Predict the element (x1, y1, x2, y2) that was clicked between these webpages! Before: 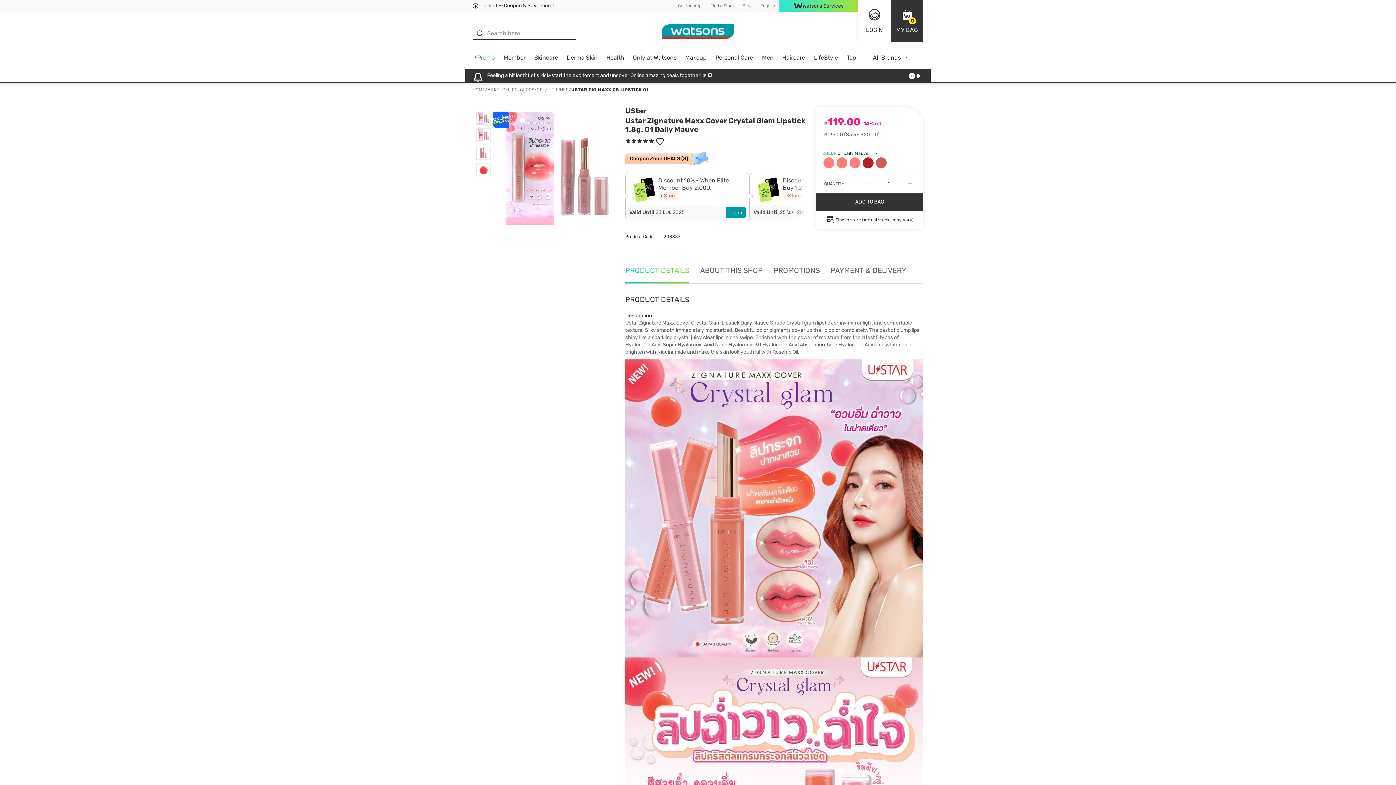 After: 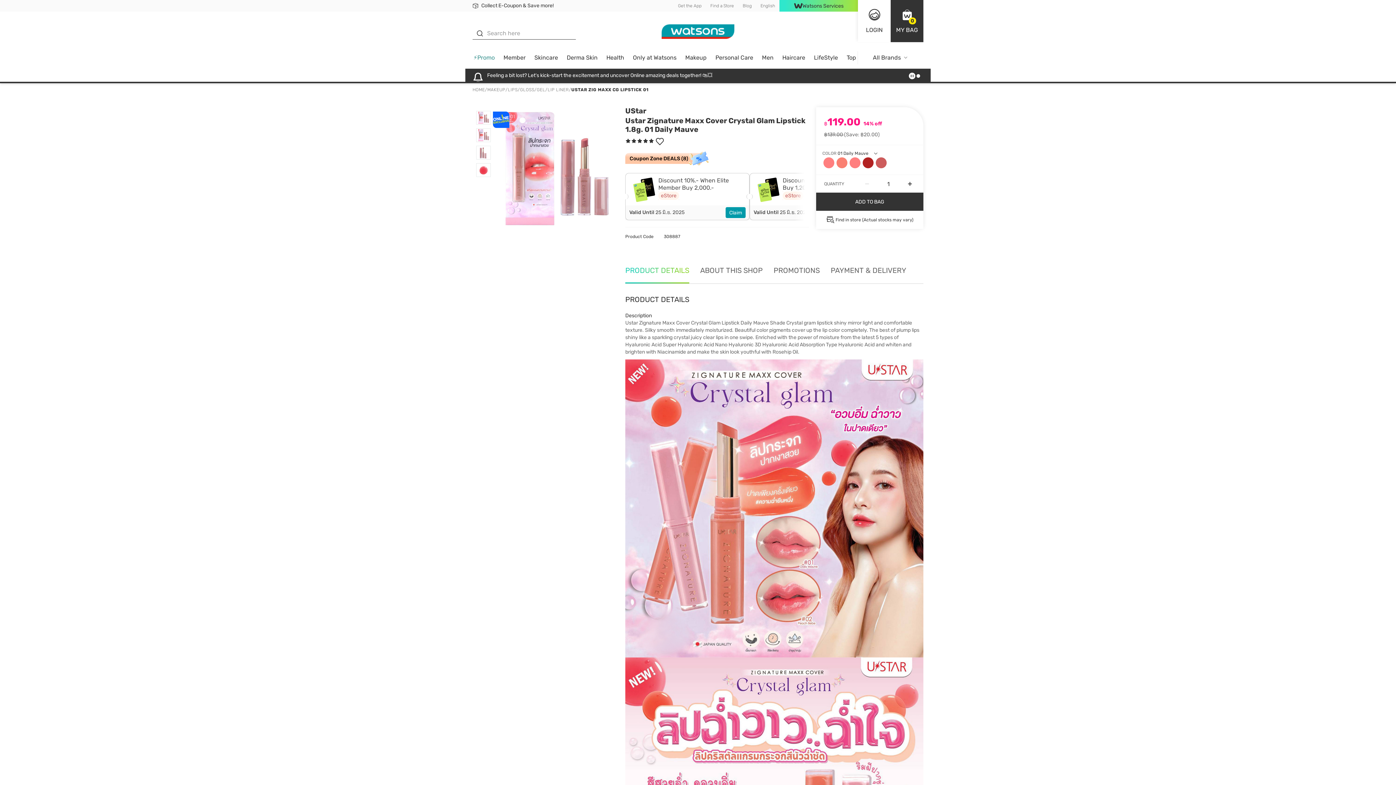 Action: label: COLOR 01 Daily Mauve bbox: (822, 150, 878, 156)